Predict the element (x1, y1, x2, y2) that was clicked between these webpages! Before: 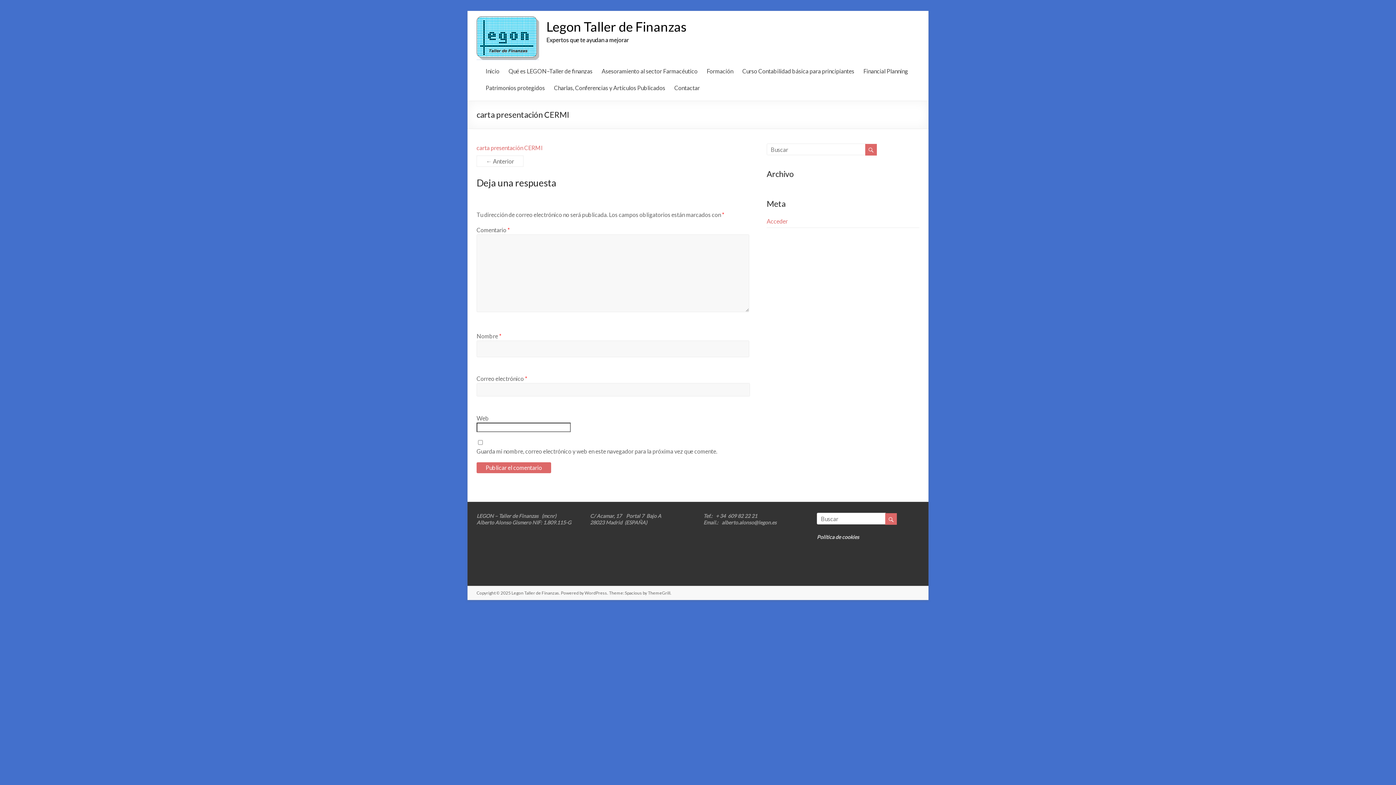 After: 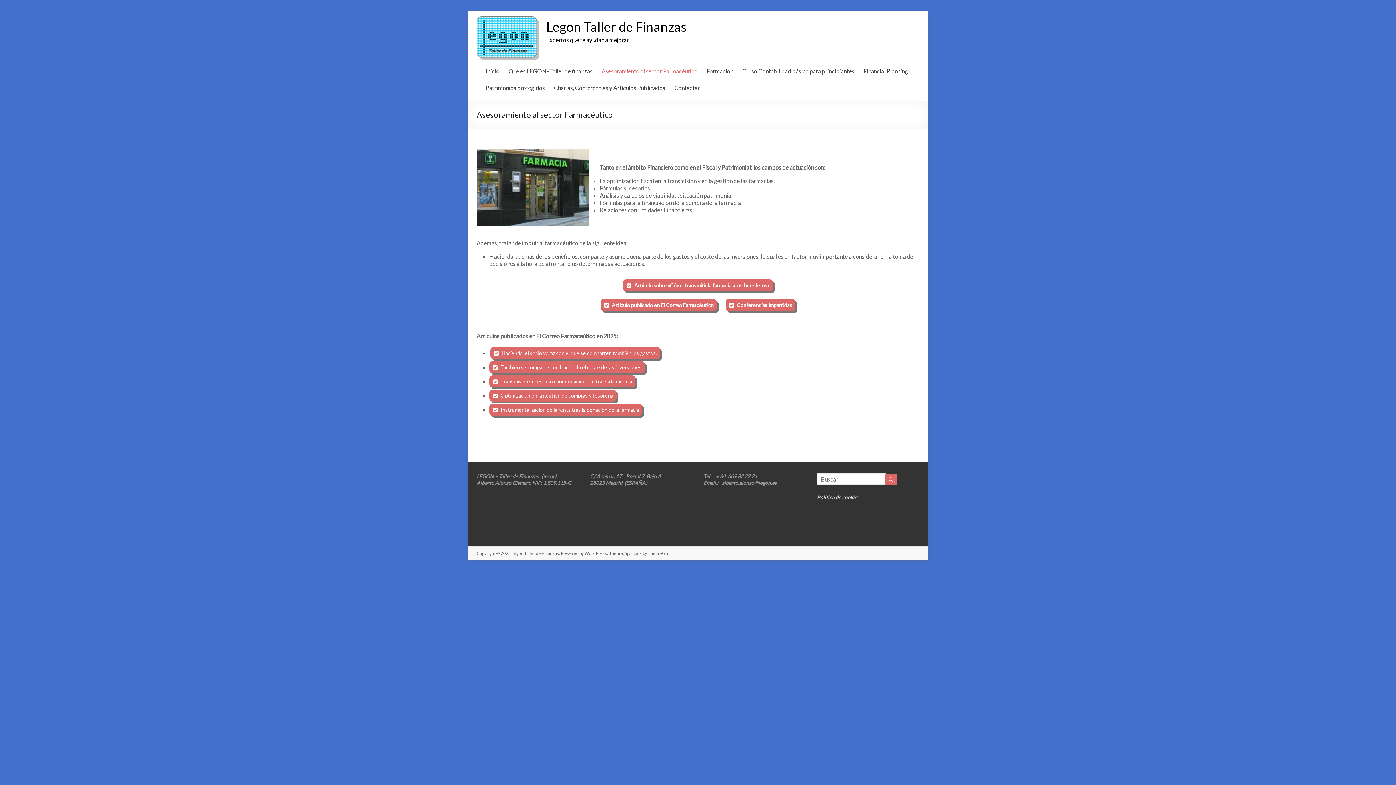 Action: bbox: (601, 61, 697, 78) label: Asesoramiento al sector Farmacéutico